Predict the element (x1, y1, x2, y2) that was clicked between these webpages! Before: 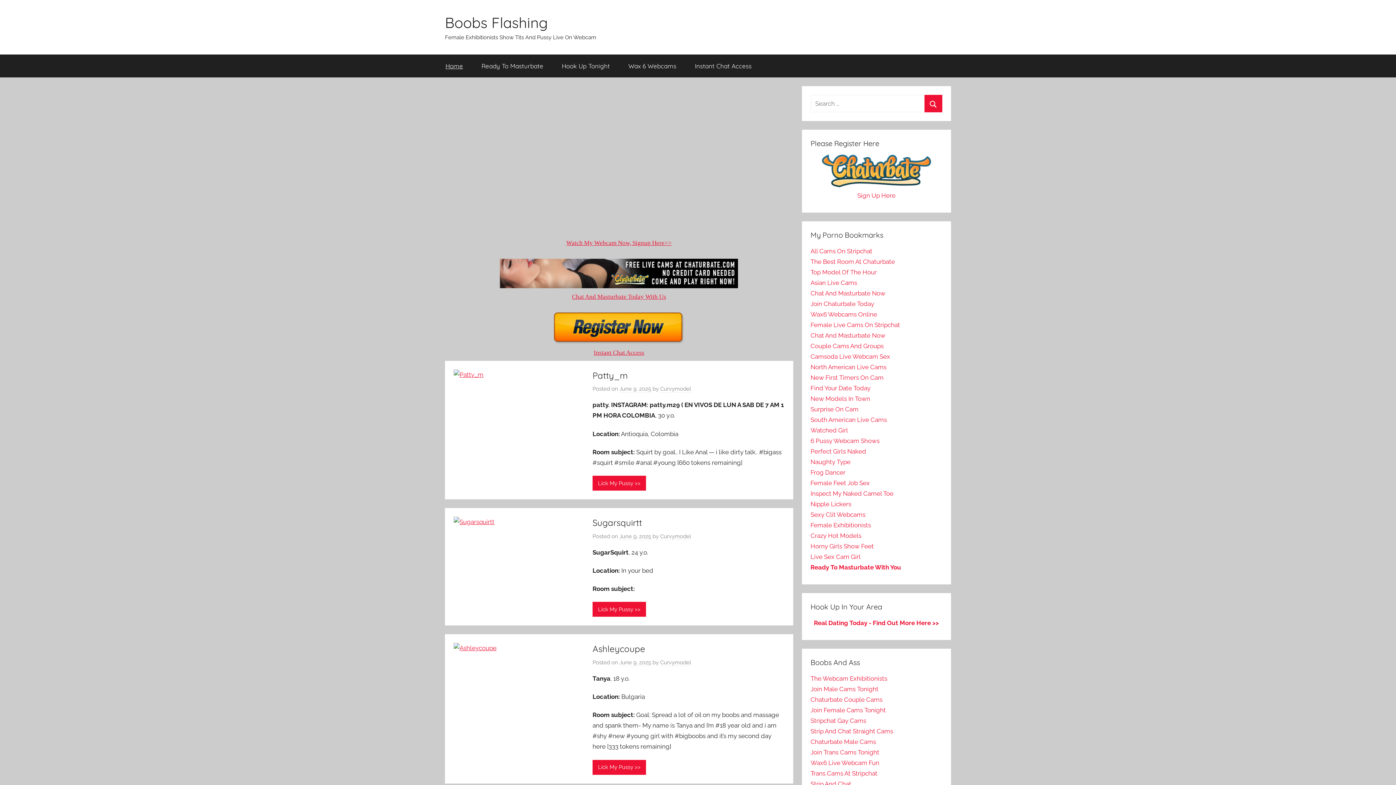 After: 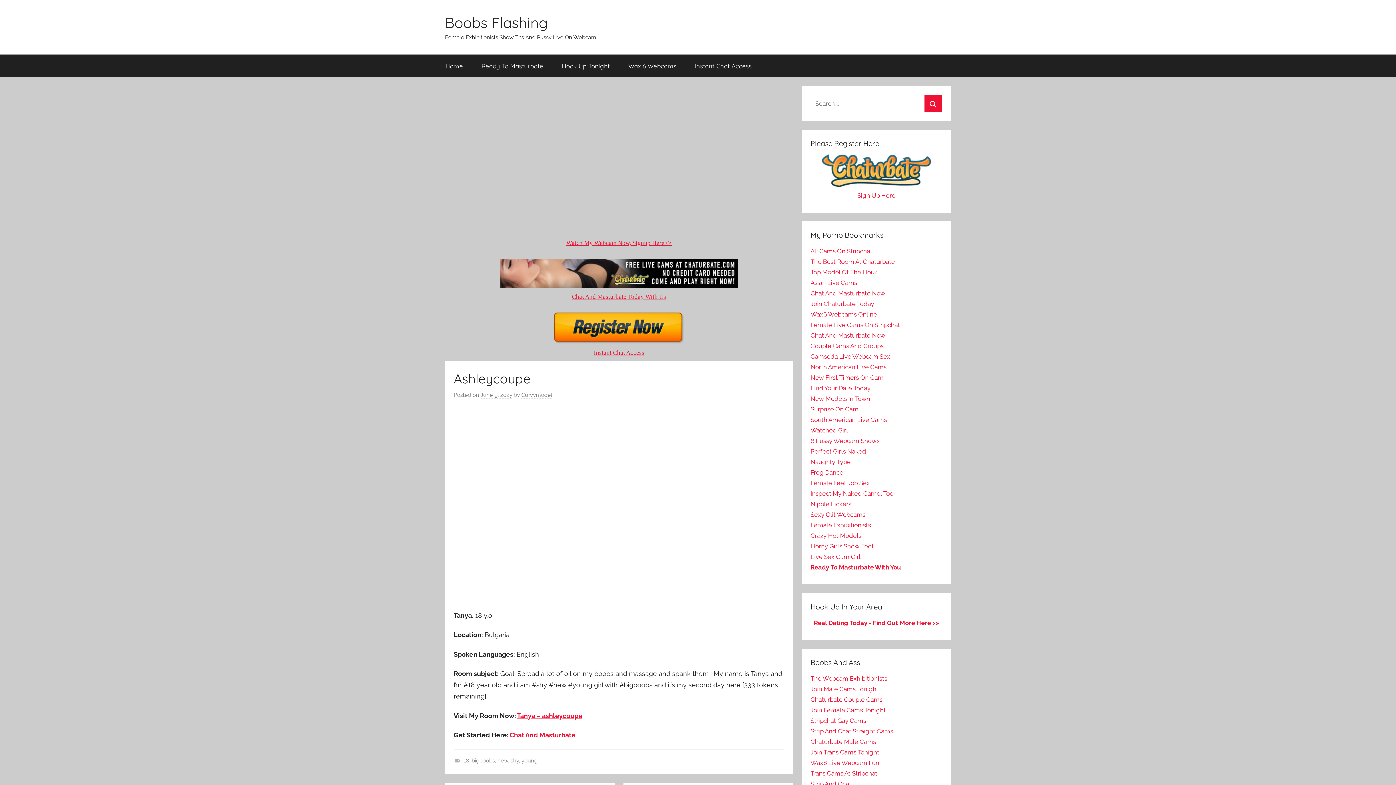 Action: label: Ashleycoupe bbox: (592, 643, 645, 654)